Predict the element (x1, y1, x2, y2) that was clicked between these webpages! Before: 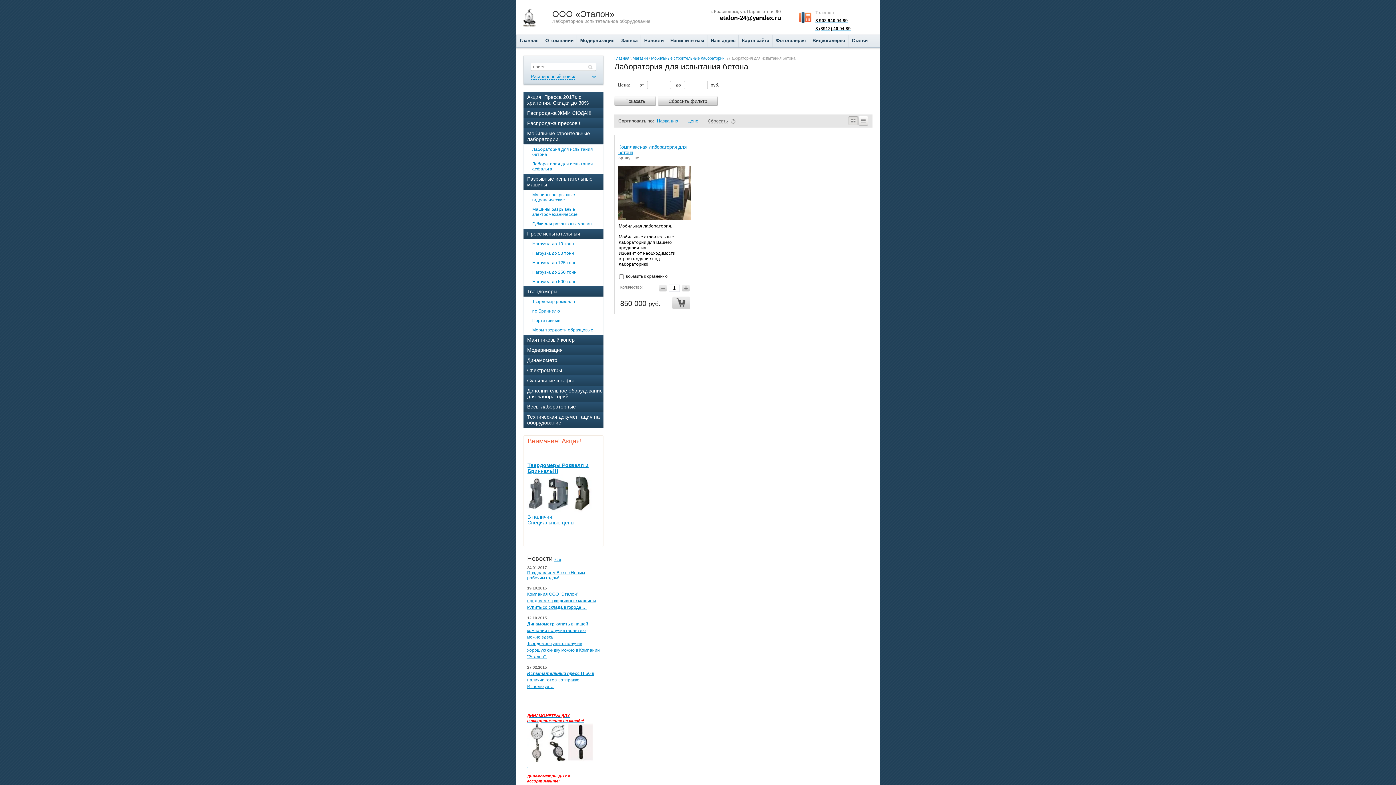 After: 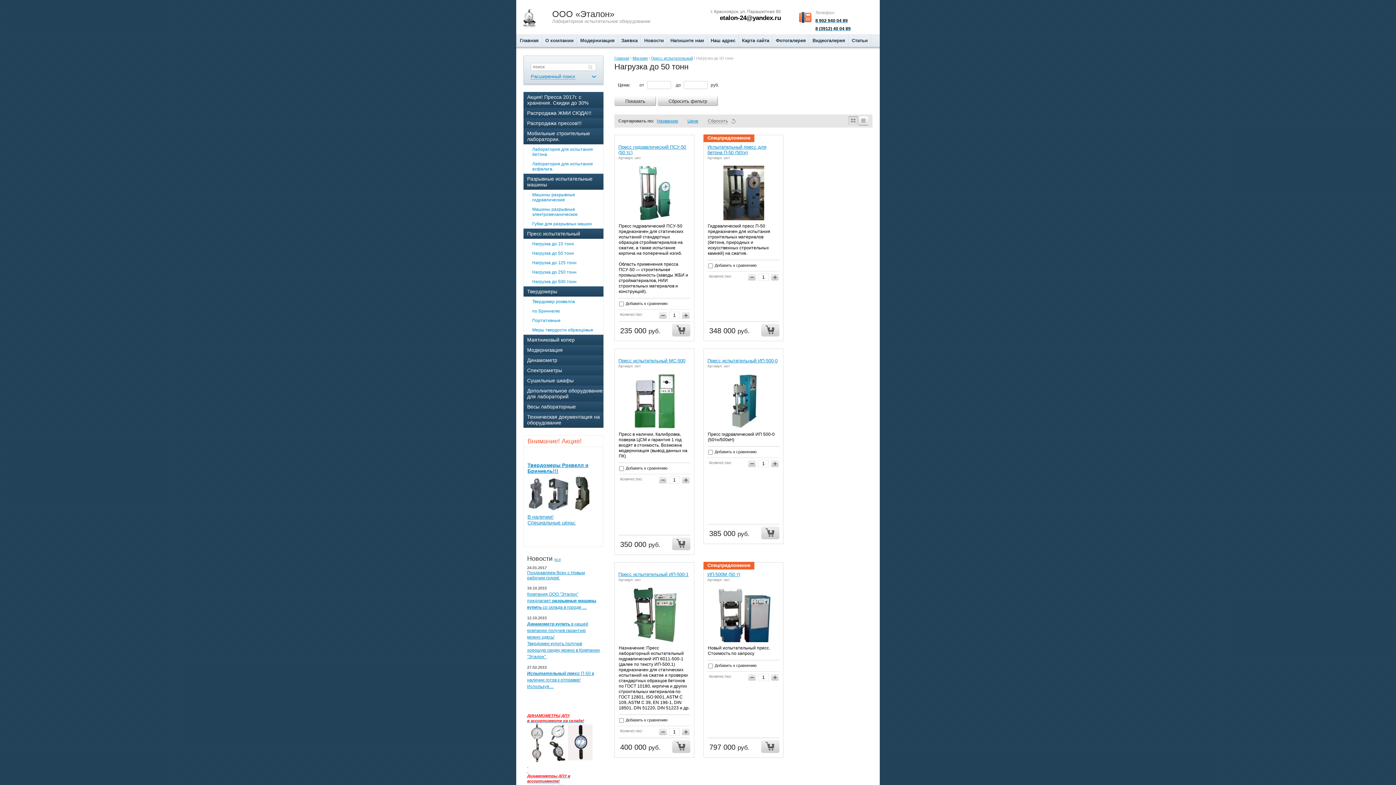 Action: bbox: (524, 248, 603, 258) label: Нагрузка до 50 тонн